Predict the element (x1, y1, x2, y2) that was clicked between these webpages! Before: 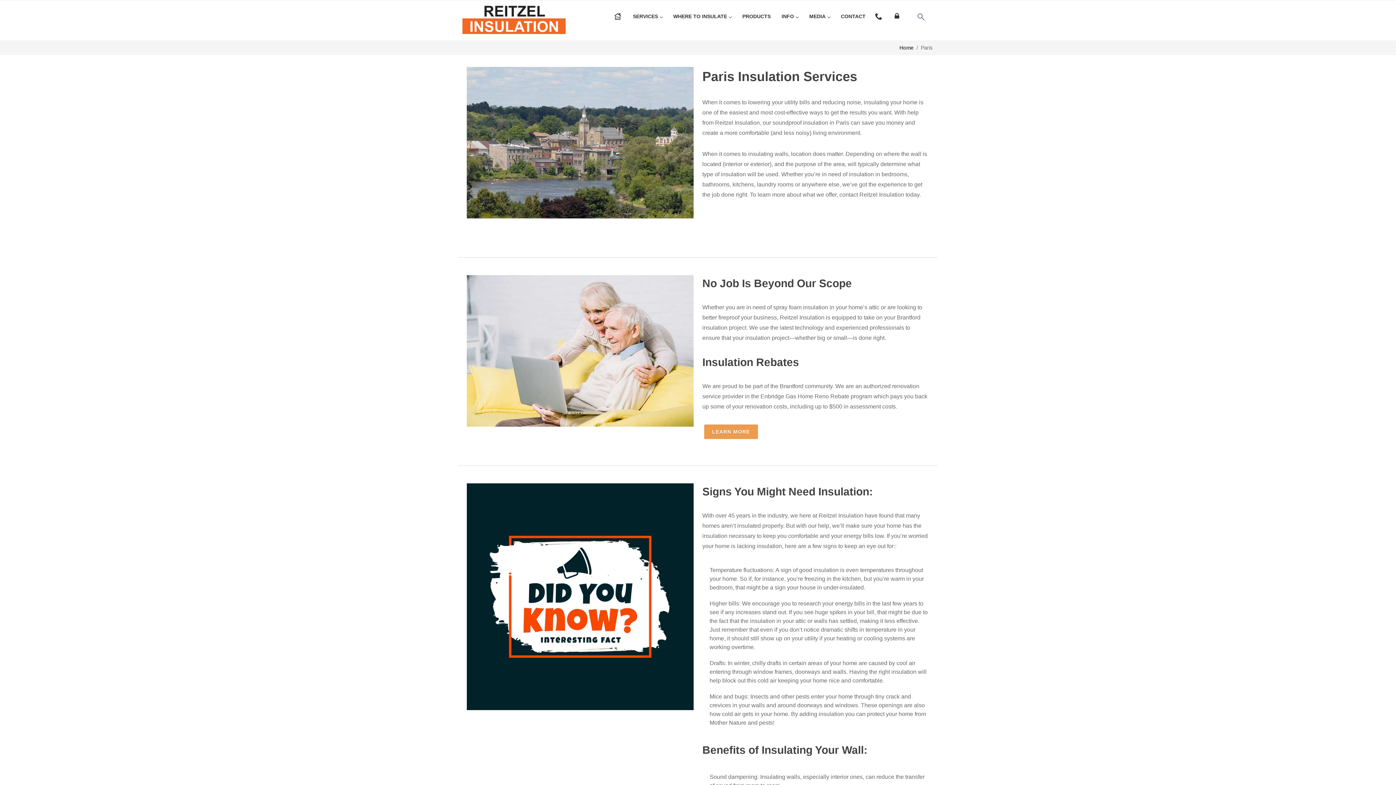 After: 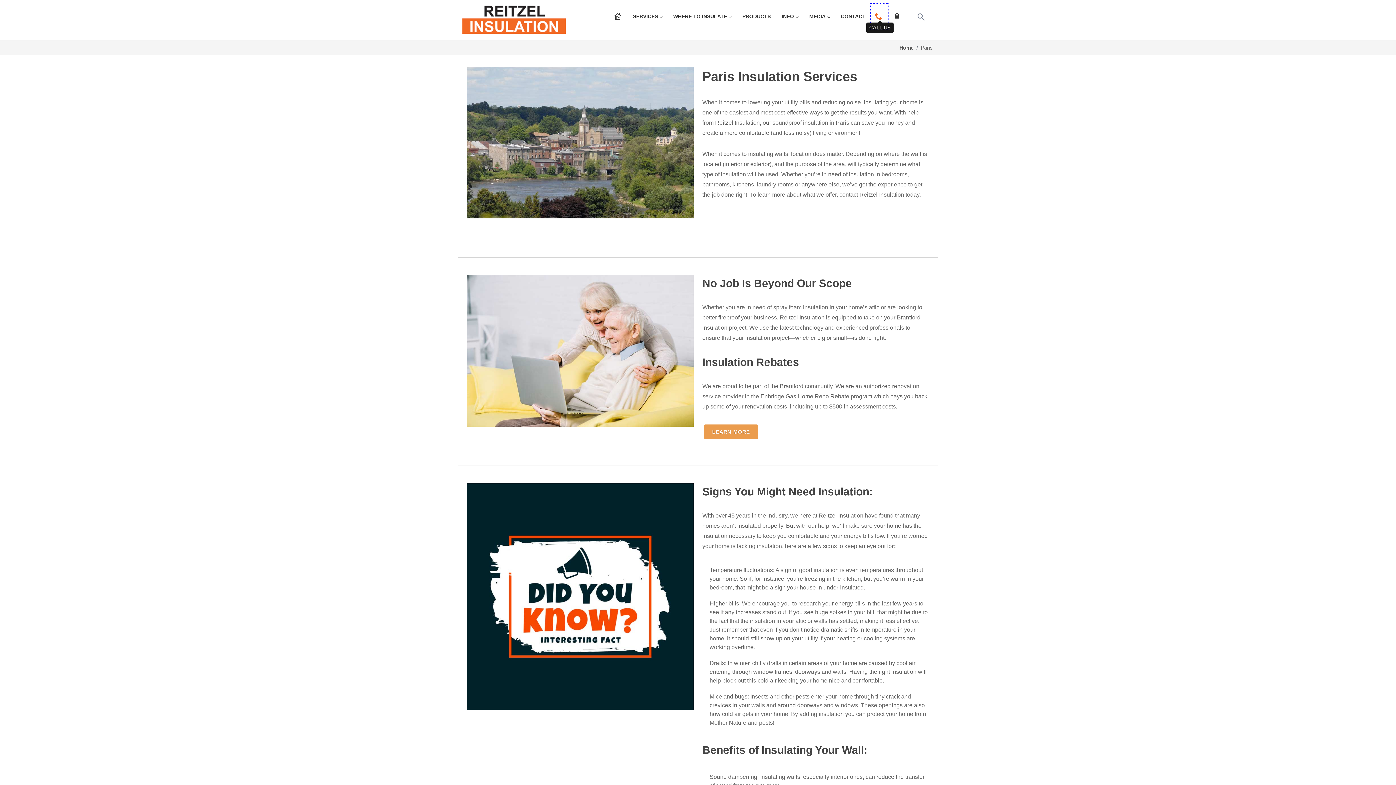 Action: bbox: (871, 4, 888, 29)